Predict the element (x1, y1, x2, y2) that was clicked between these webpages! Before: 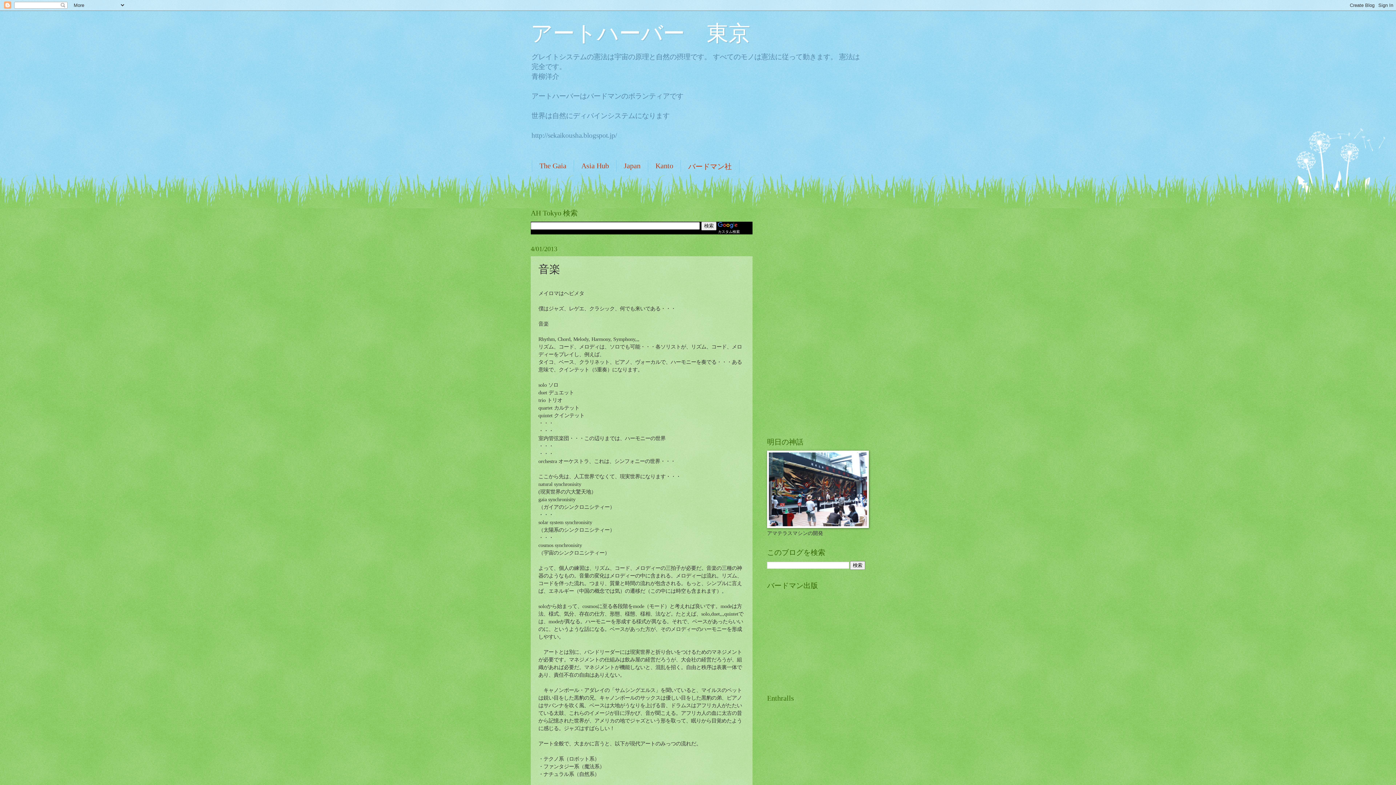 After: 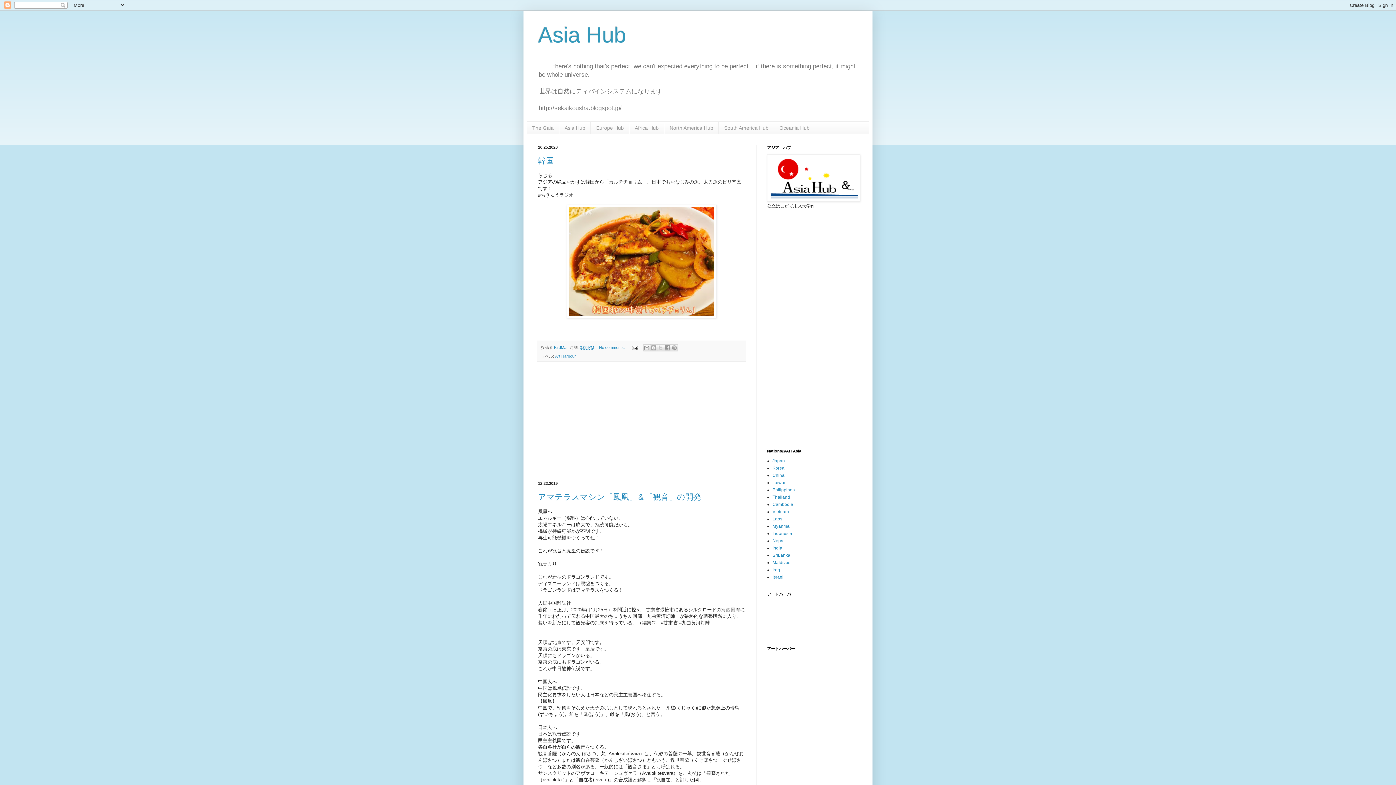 Action: bbox: (574, 160, 616, 172) label: Asia Hub